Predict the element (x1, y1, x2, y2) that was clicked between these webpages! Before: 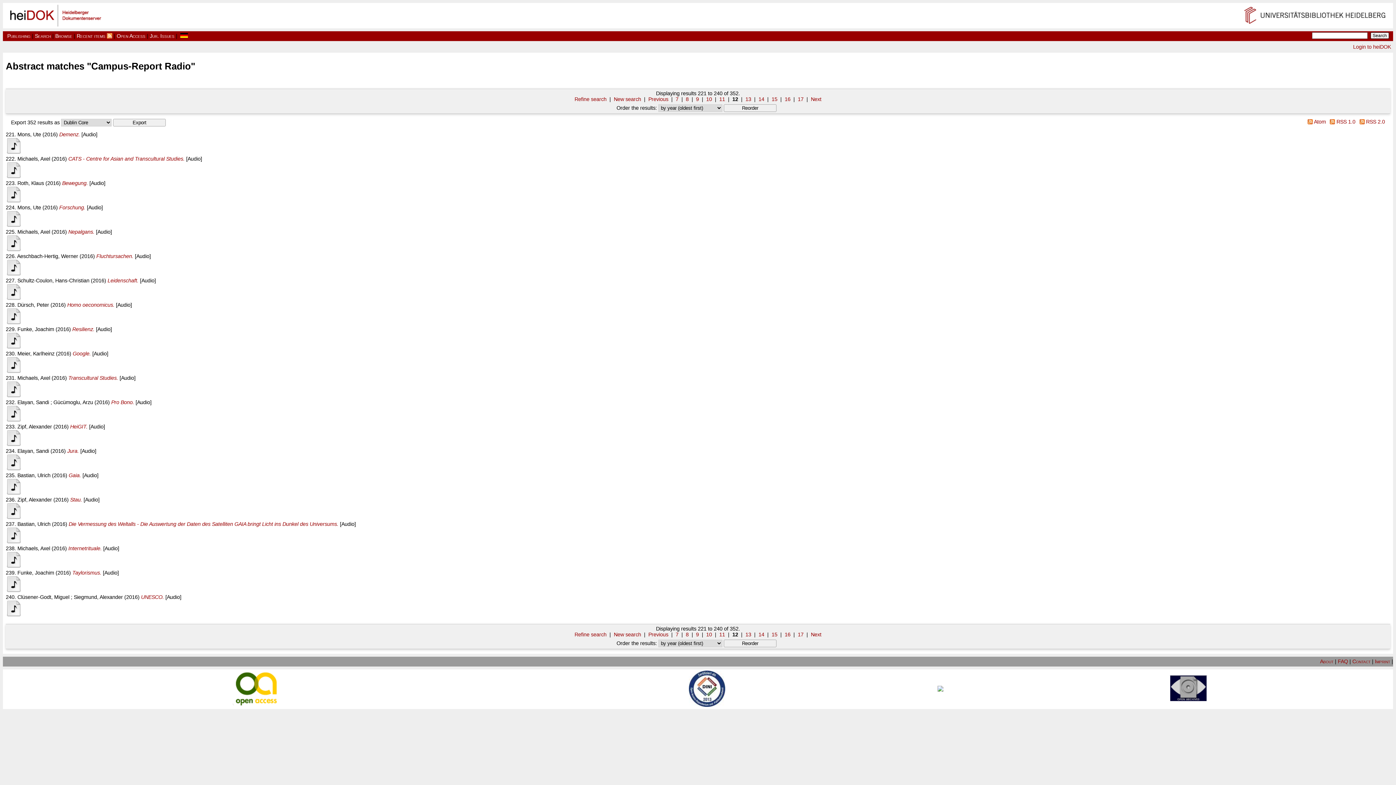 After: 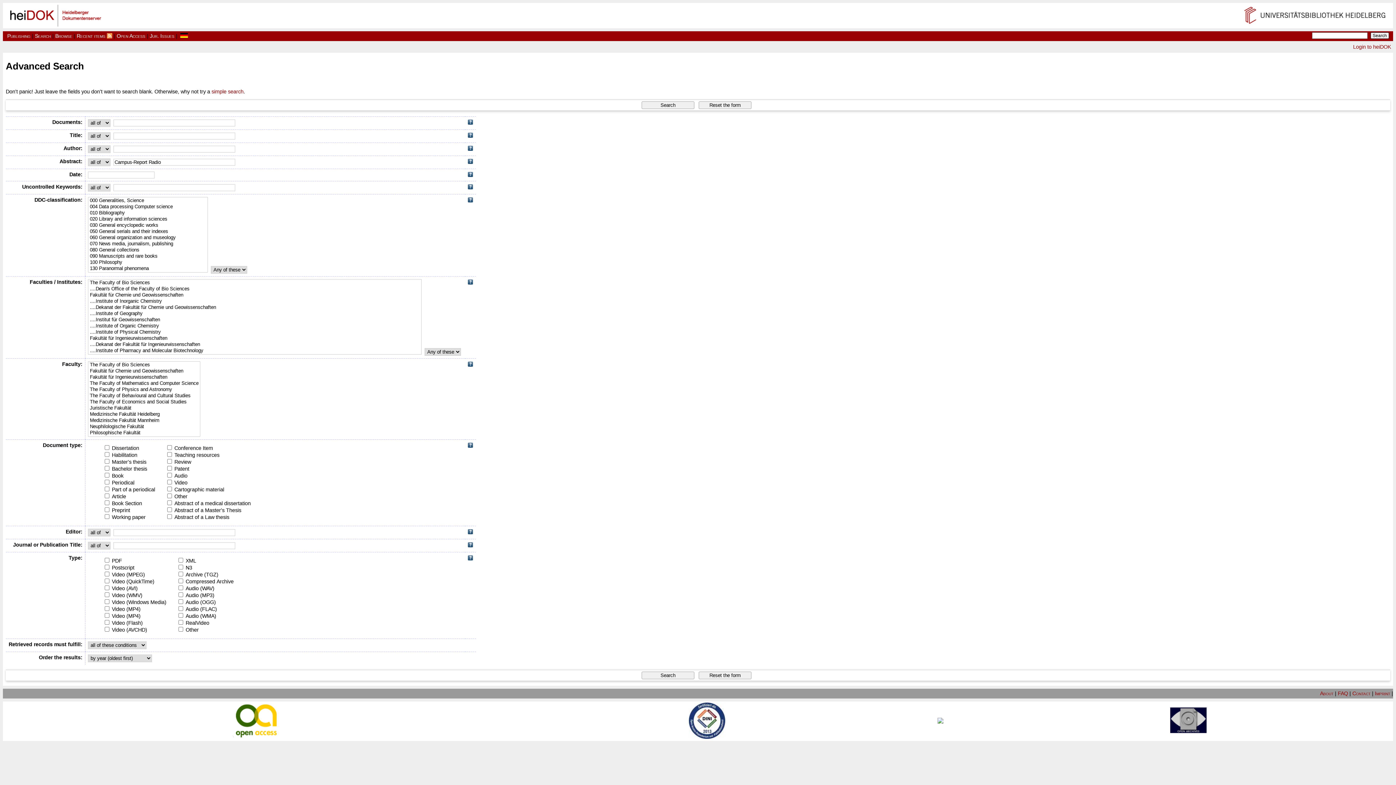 Action: bbox: (574, 631, 606, 637) label: Refine search